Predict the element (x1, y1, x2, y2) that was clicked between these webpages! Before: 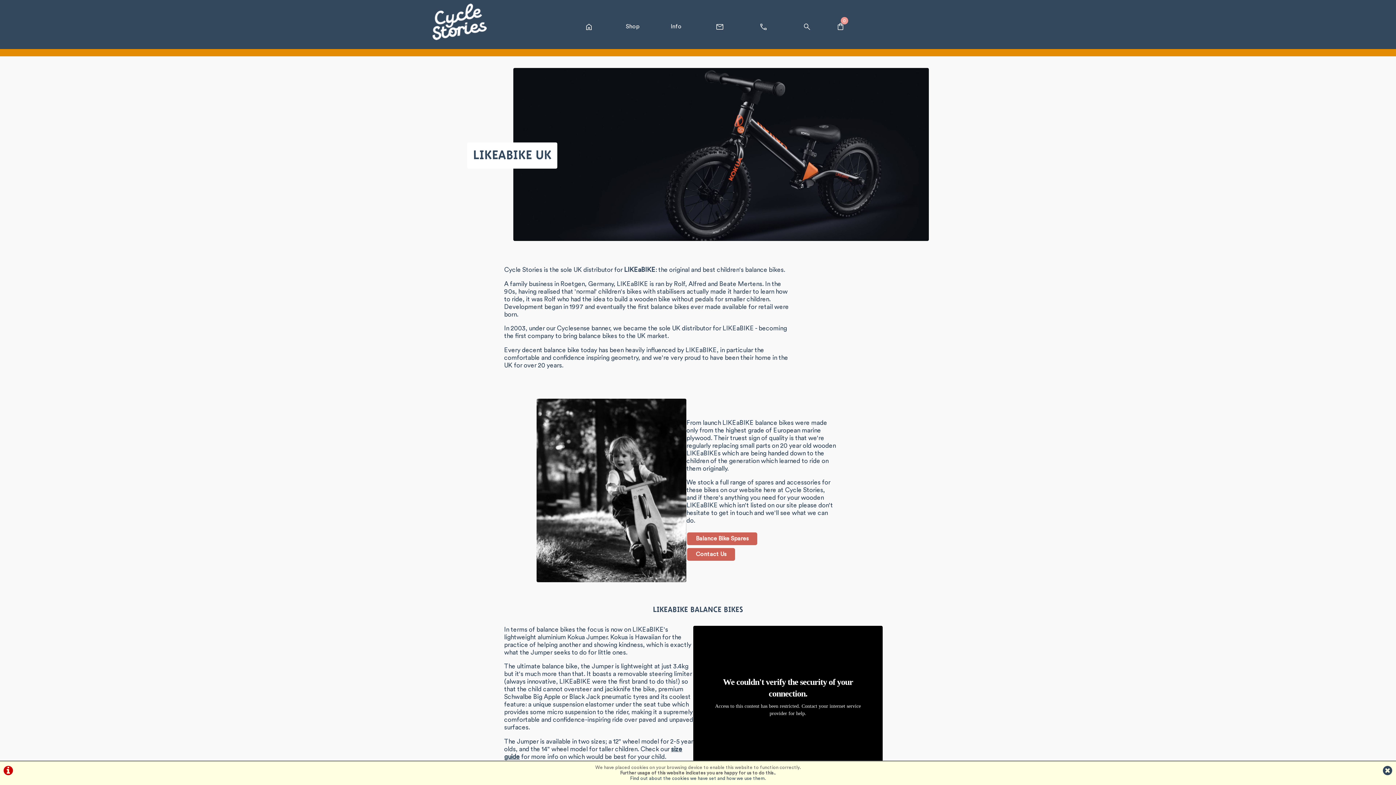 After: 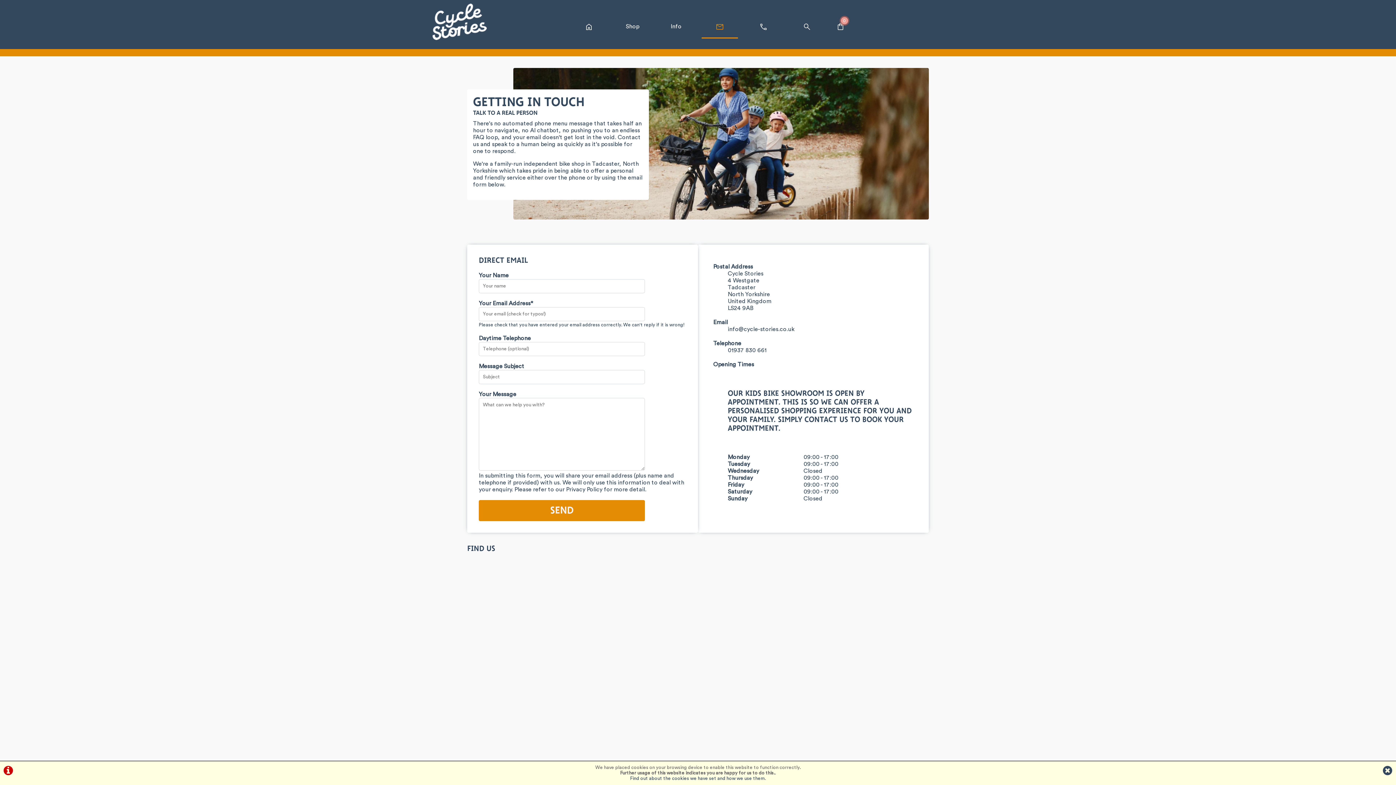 Action: bbox: (701, 15, 738, 37) label: mail